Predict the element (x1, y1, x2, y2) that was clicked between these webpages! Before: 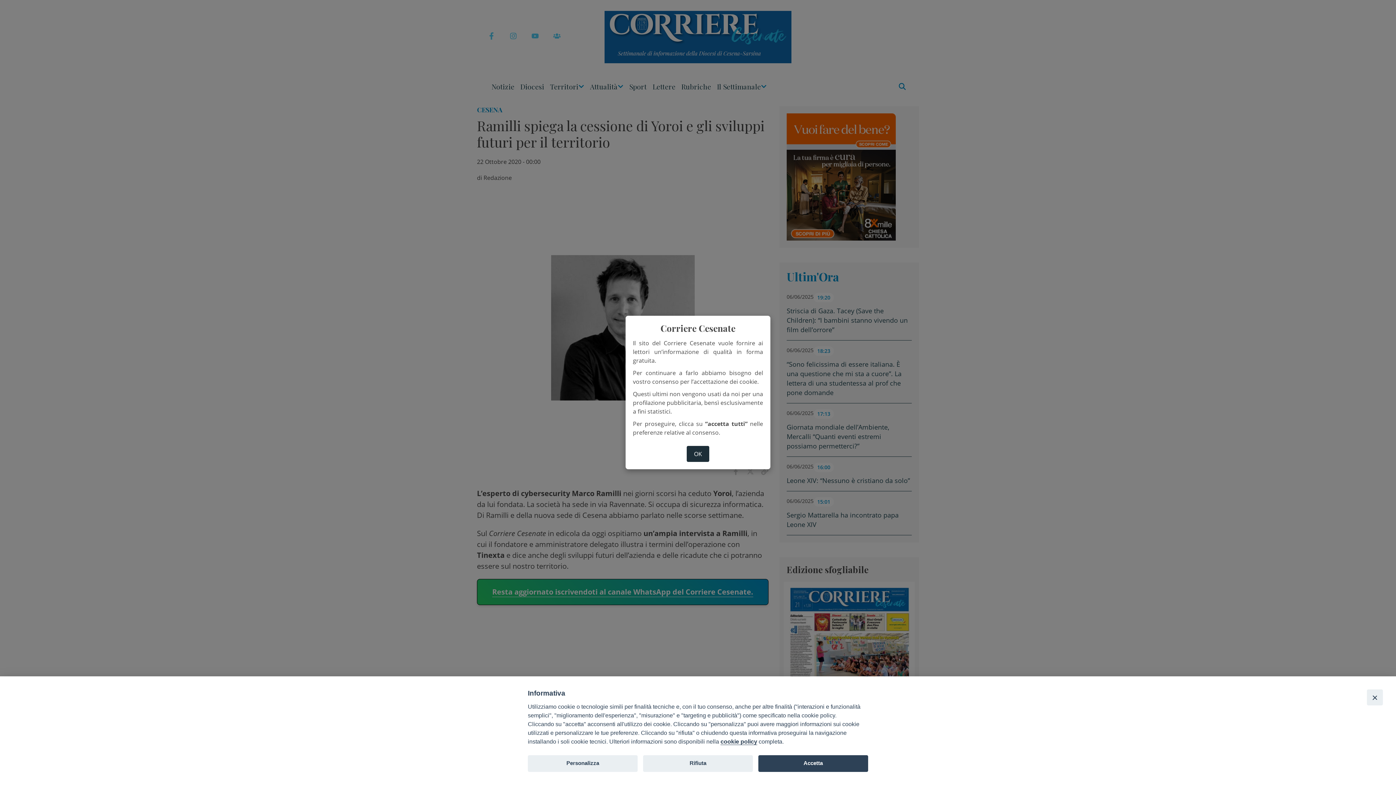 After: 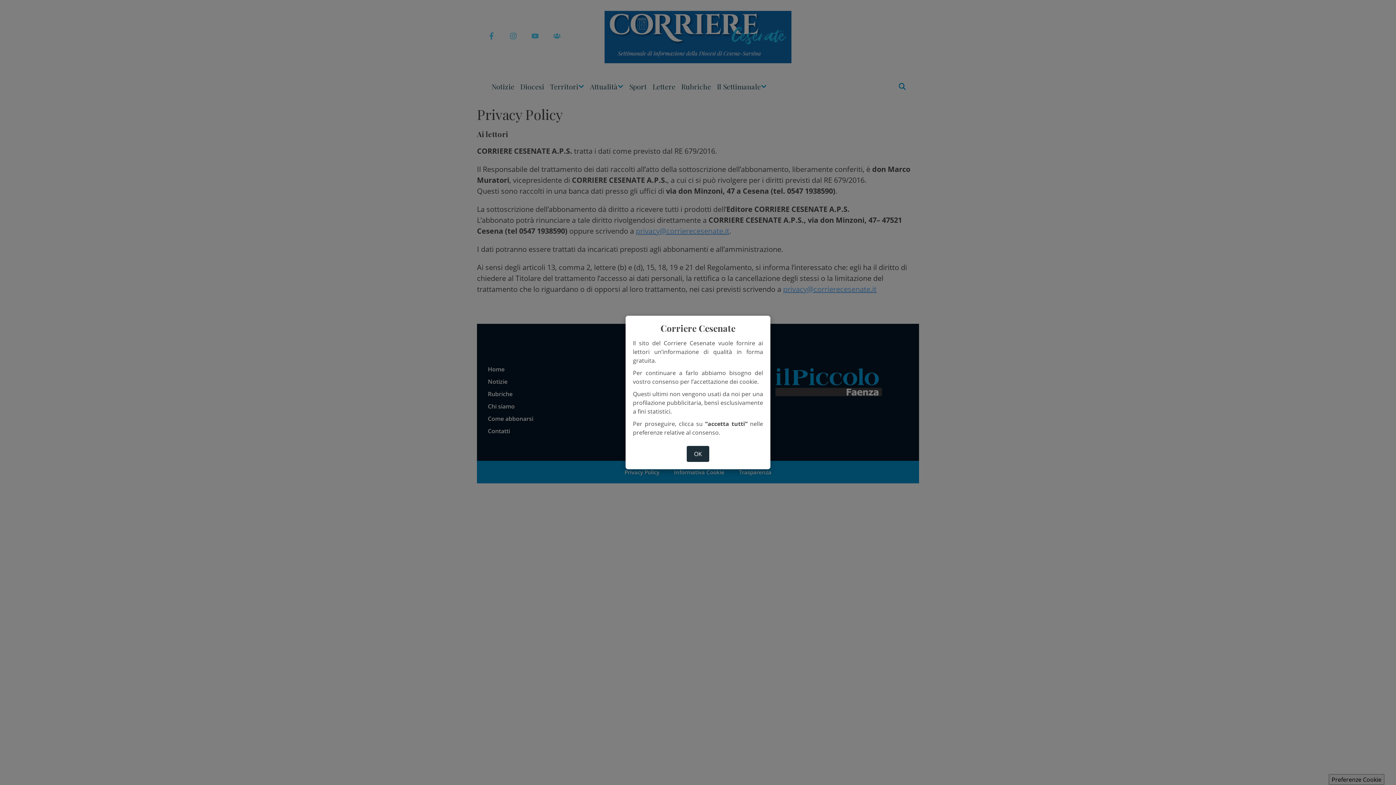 Action: bbox: (720, 738, 757, 745) label: cookie policy